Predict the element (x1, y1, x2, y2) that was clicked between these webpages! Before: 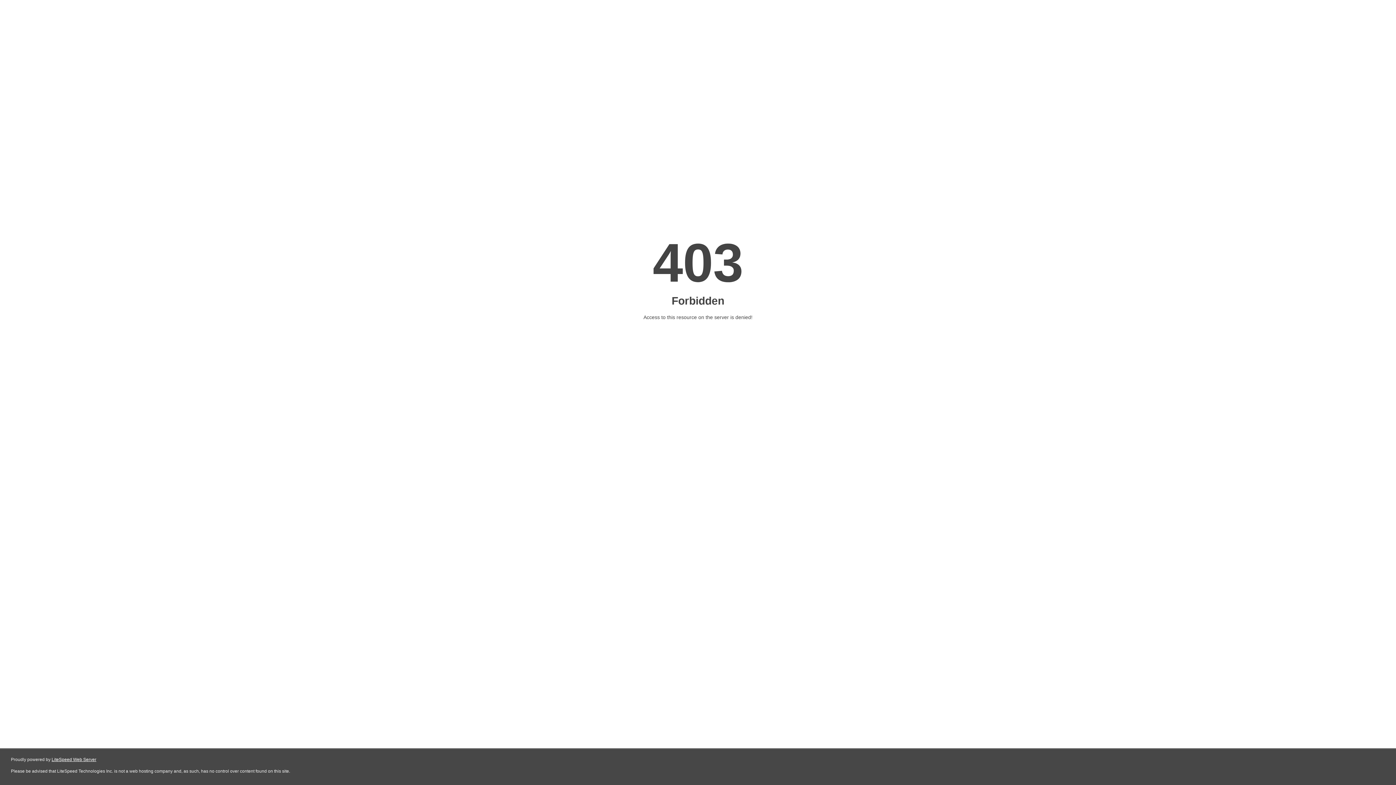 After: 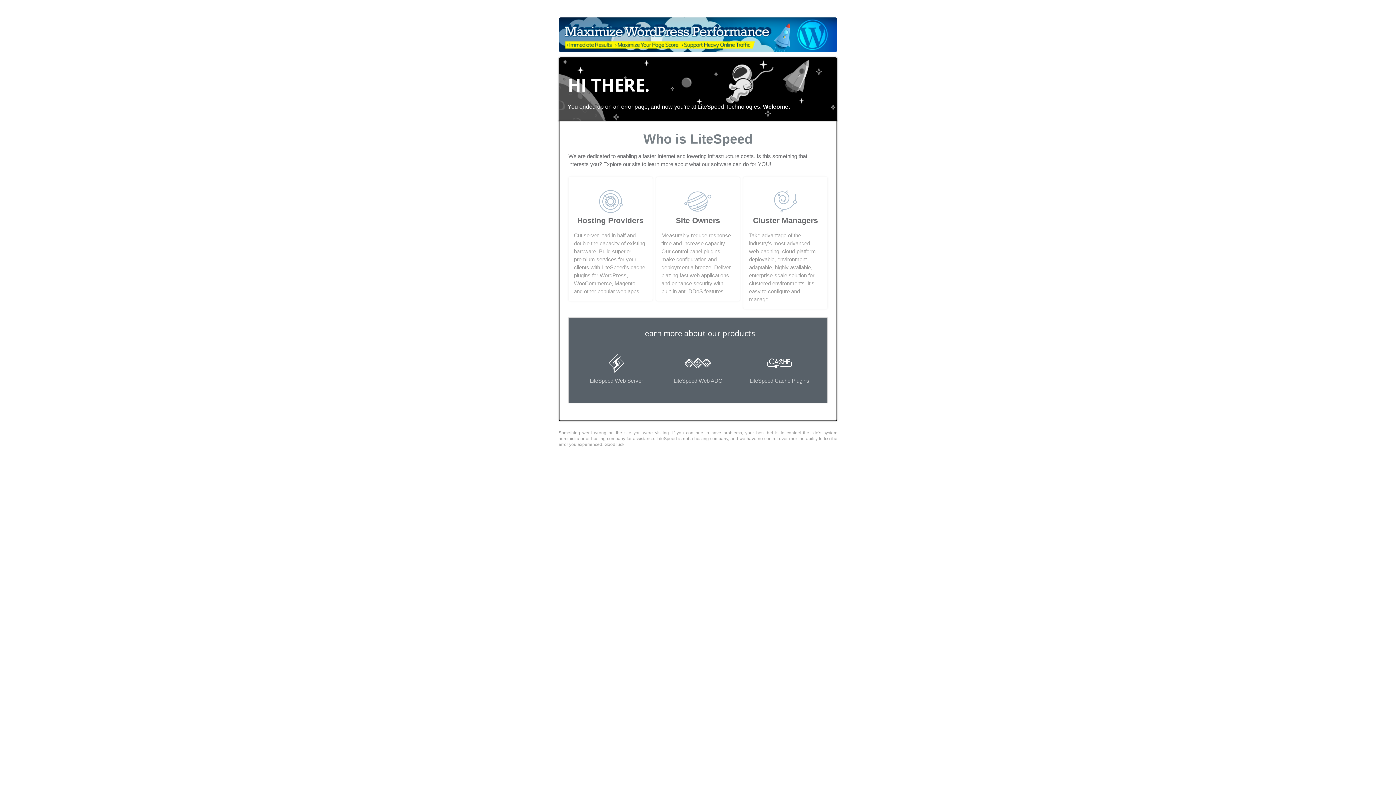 Action: label: LiteSpeed Web Server bbox: (51, 757, 96, 762)